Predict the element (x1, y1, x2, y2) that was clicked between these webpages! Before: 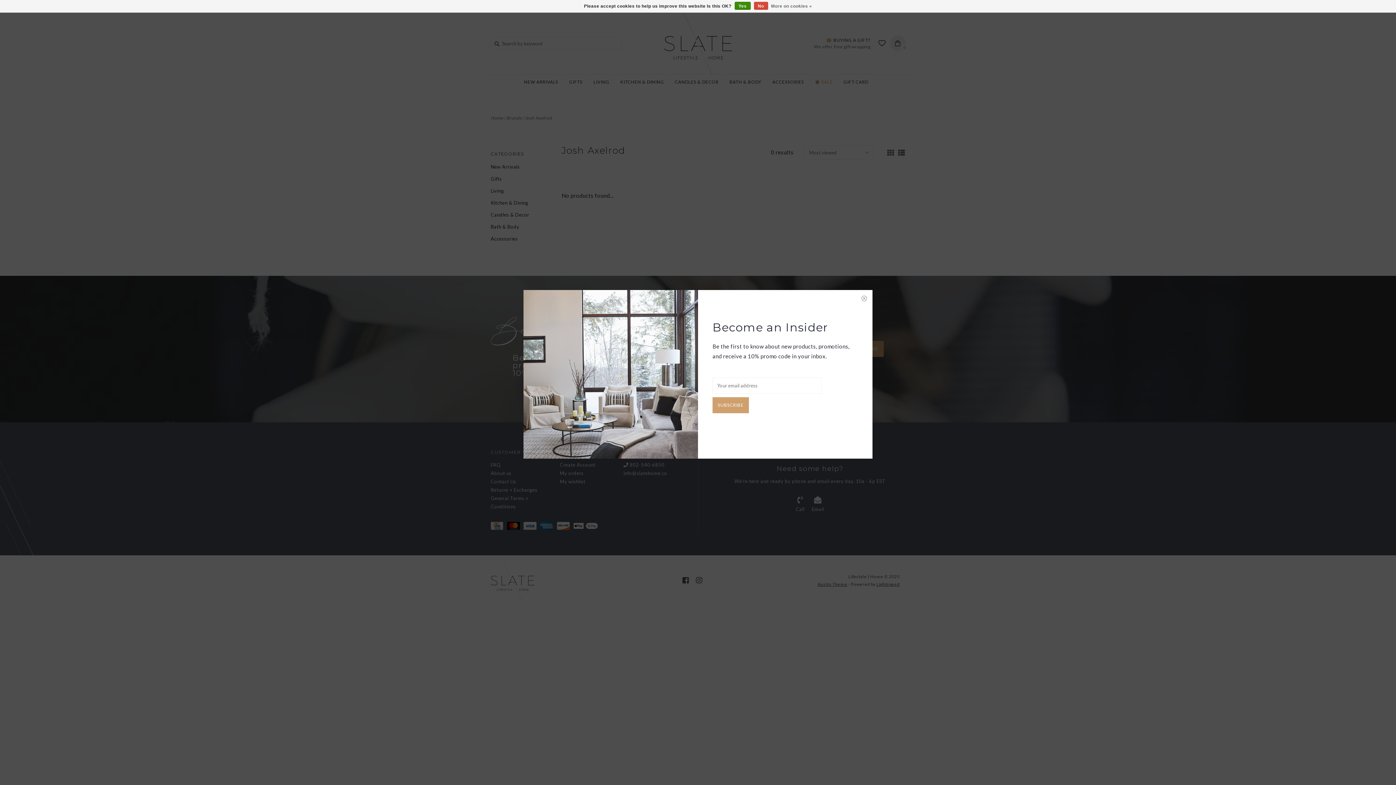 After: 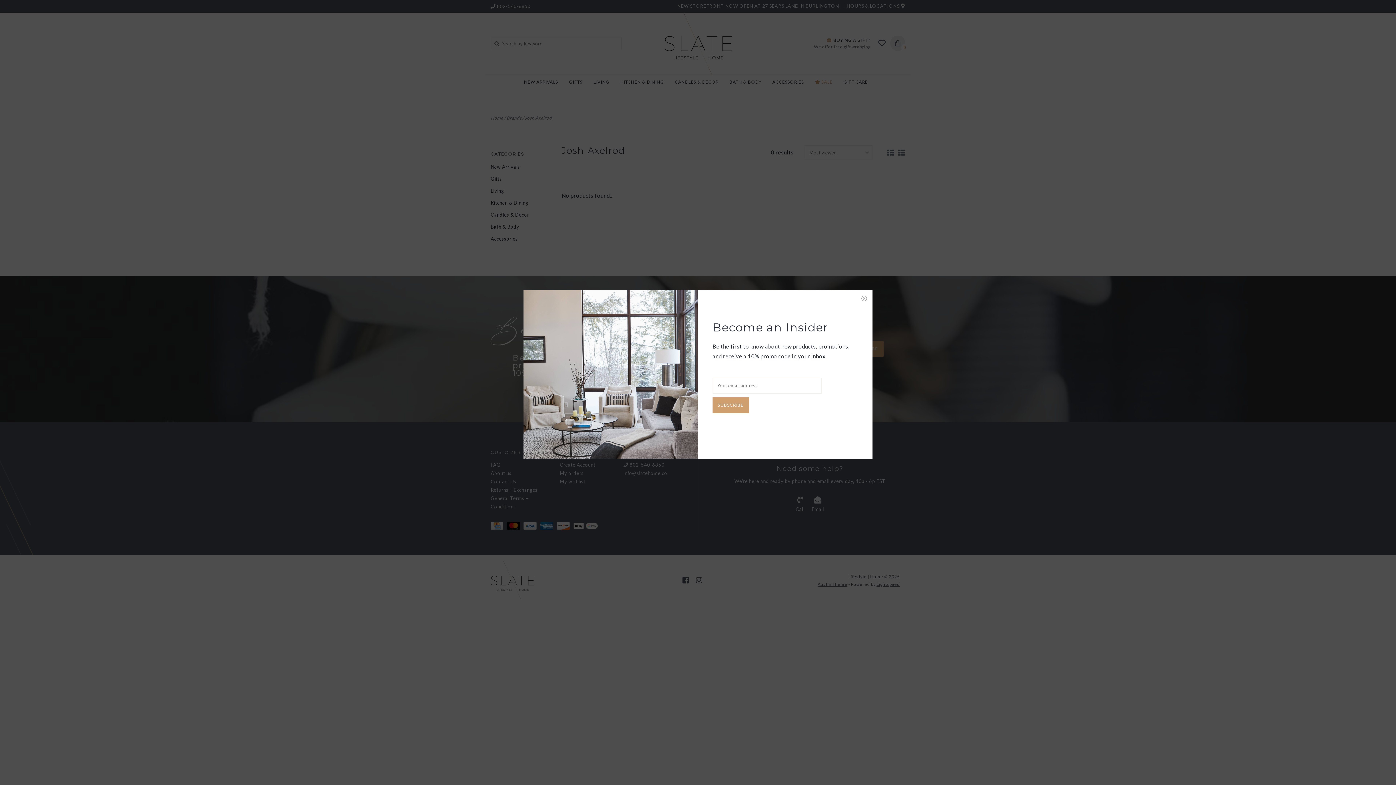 Action: bbox: (754, 1, 768, 9) label: No